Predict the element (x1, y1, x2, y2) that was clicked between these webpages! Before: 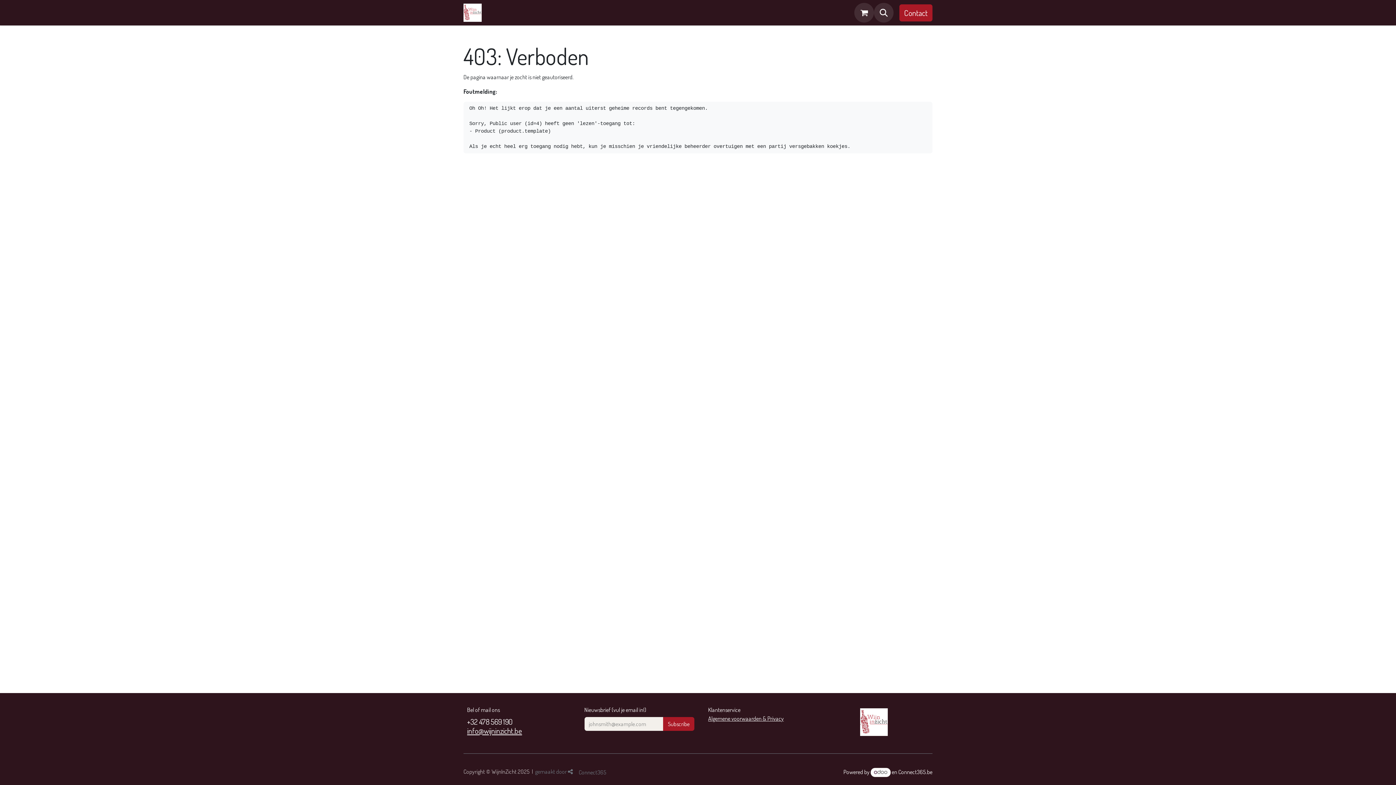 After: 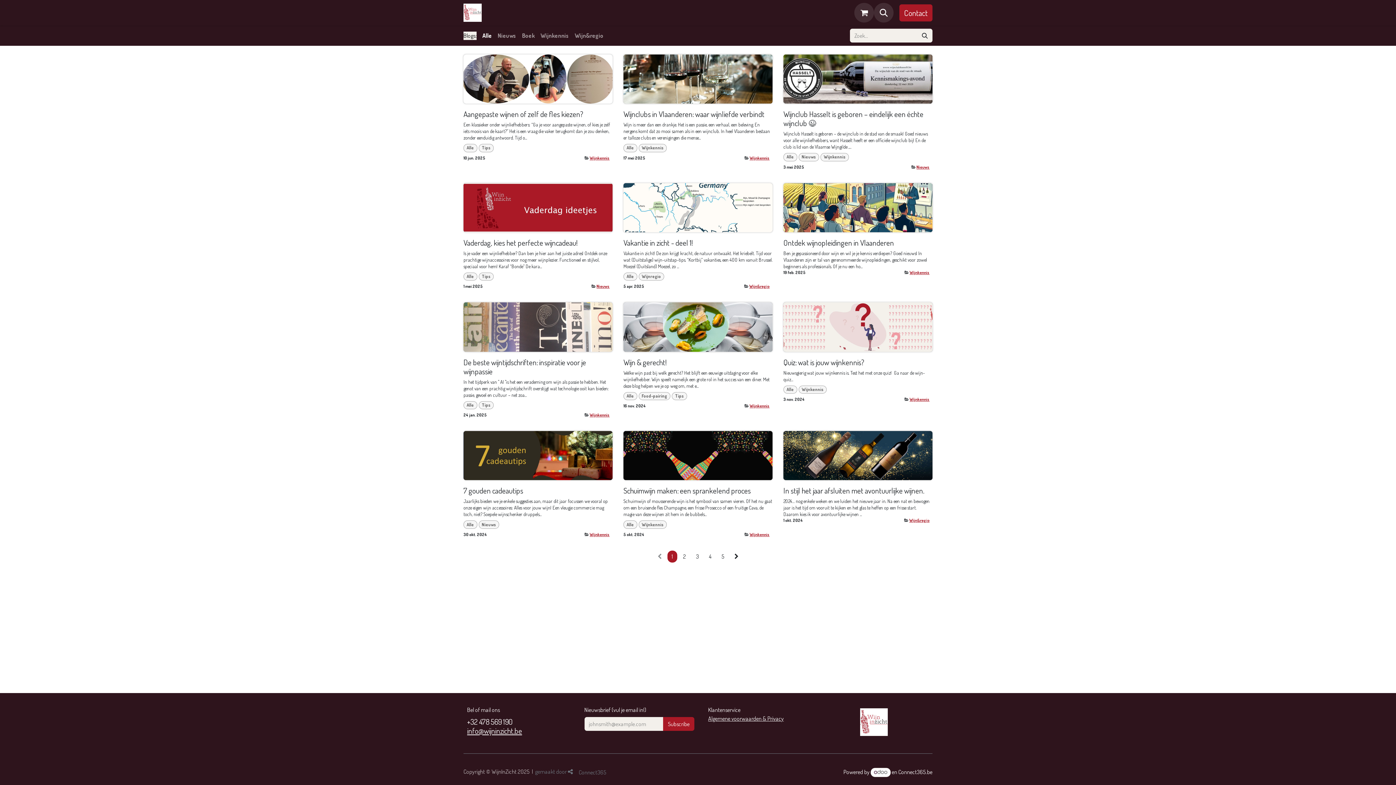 Action: label: Blogs bbox: (556, 3, 578, 21)